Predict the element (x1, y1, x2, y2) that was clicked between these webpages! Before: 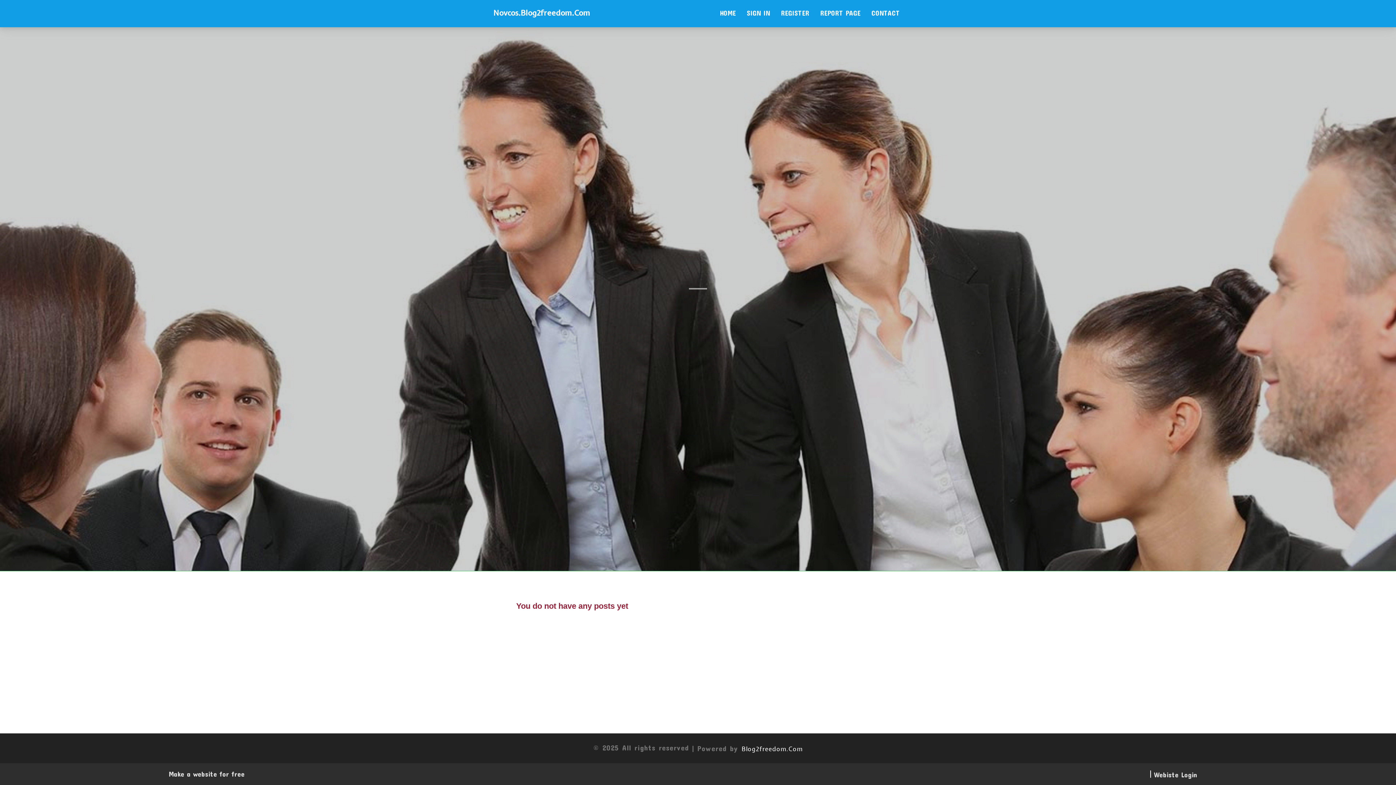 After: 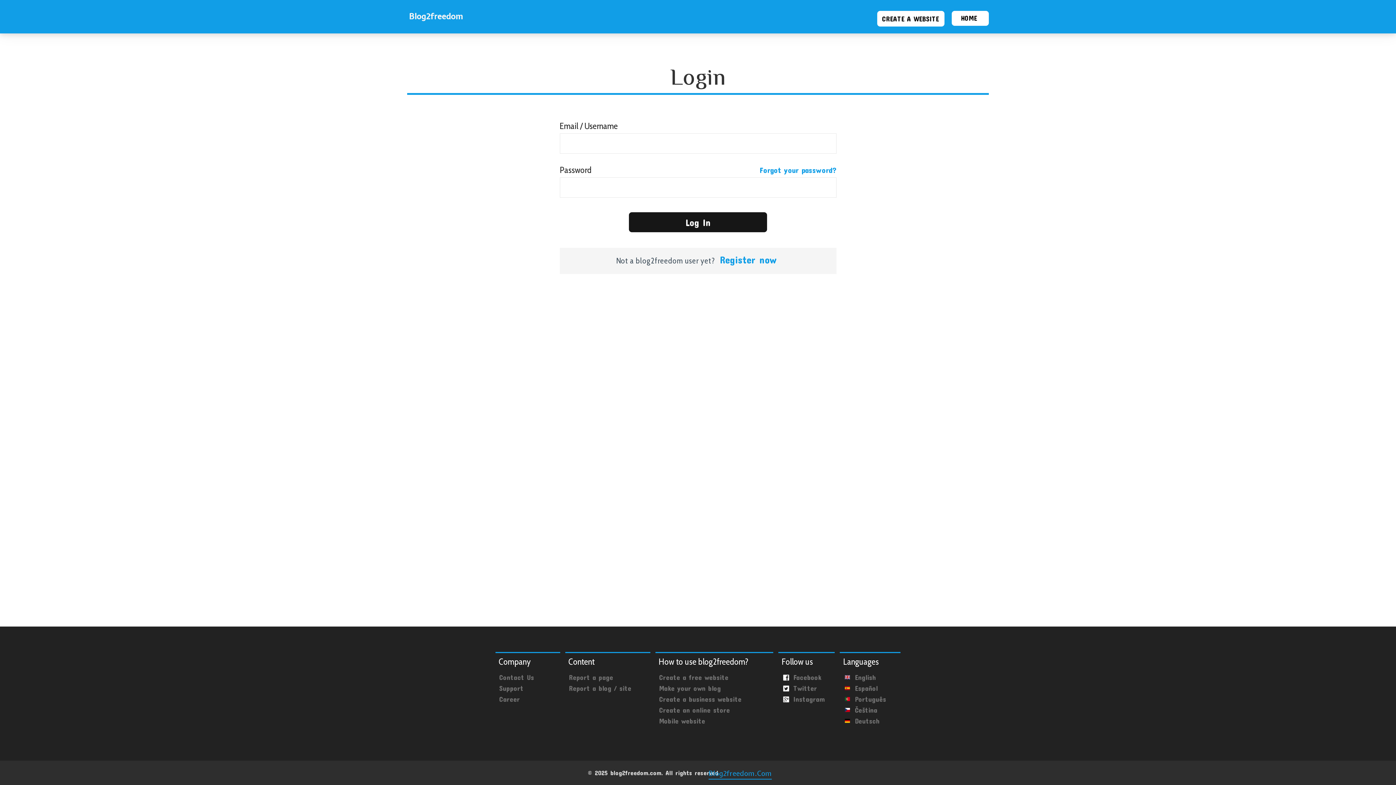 Action: label: SIGN IN bbox: (741, 0, 775, 27)